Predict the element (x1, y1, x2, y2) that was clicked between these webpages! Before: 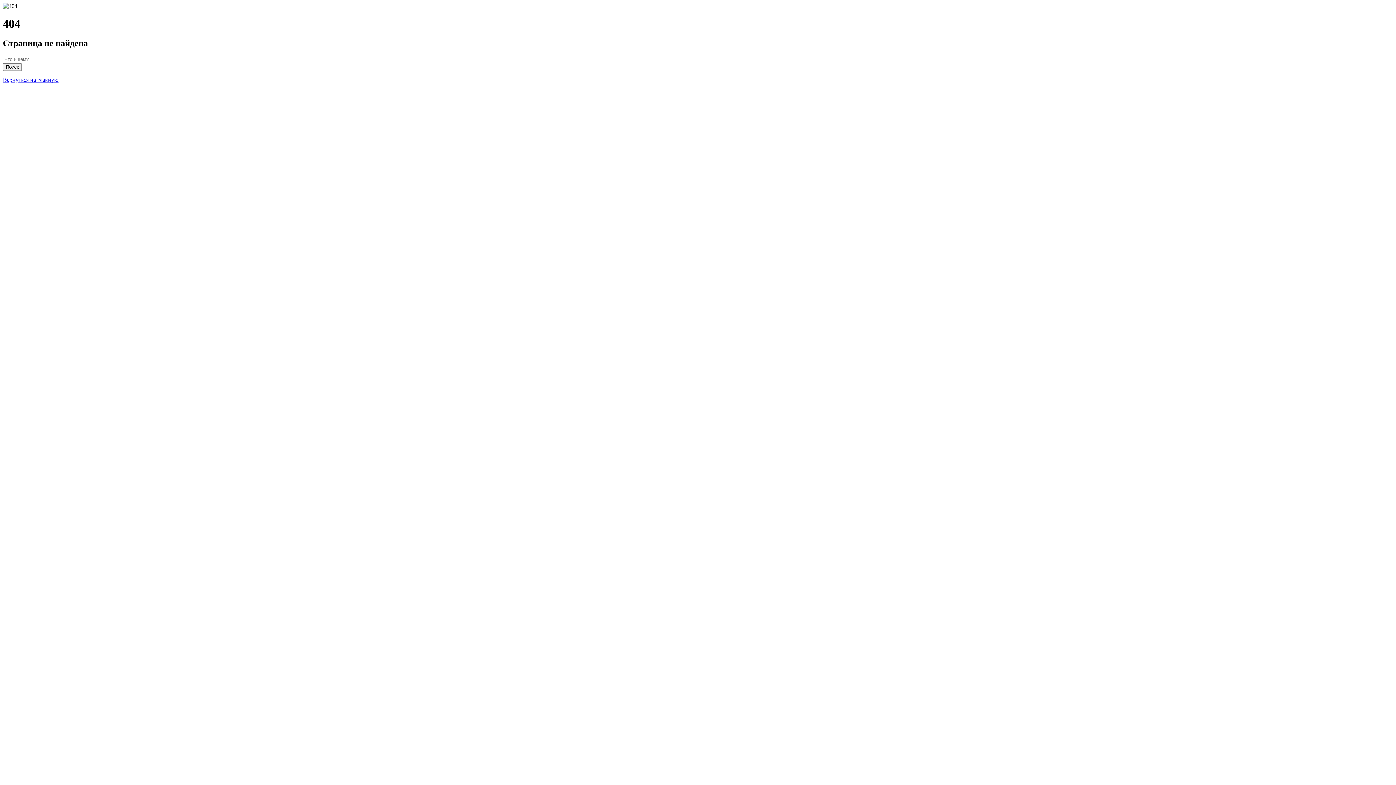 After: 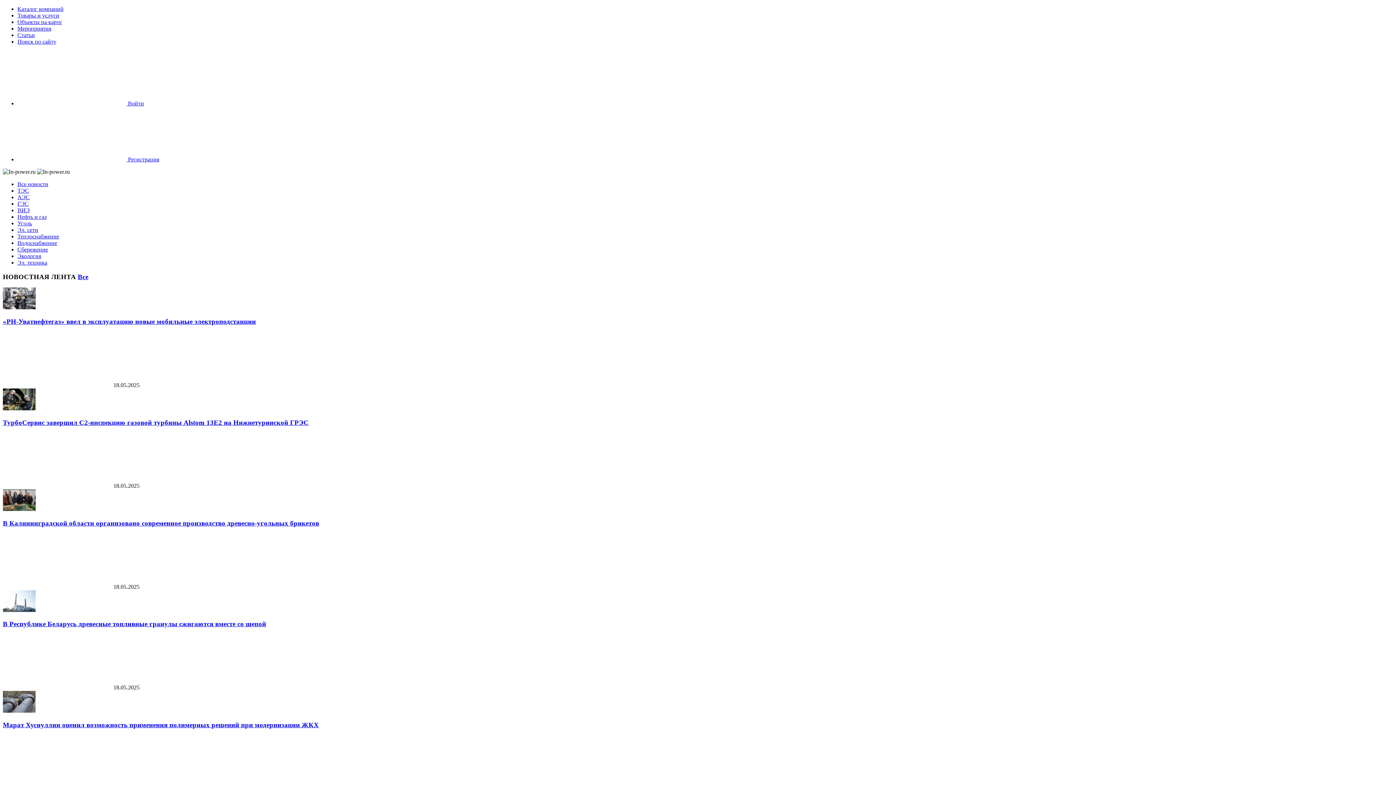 Action: label: Вернуться на главную bbox: (2, 76, 58, 82)